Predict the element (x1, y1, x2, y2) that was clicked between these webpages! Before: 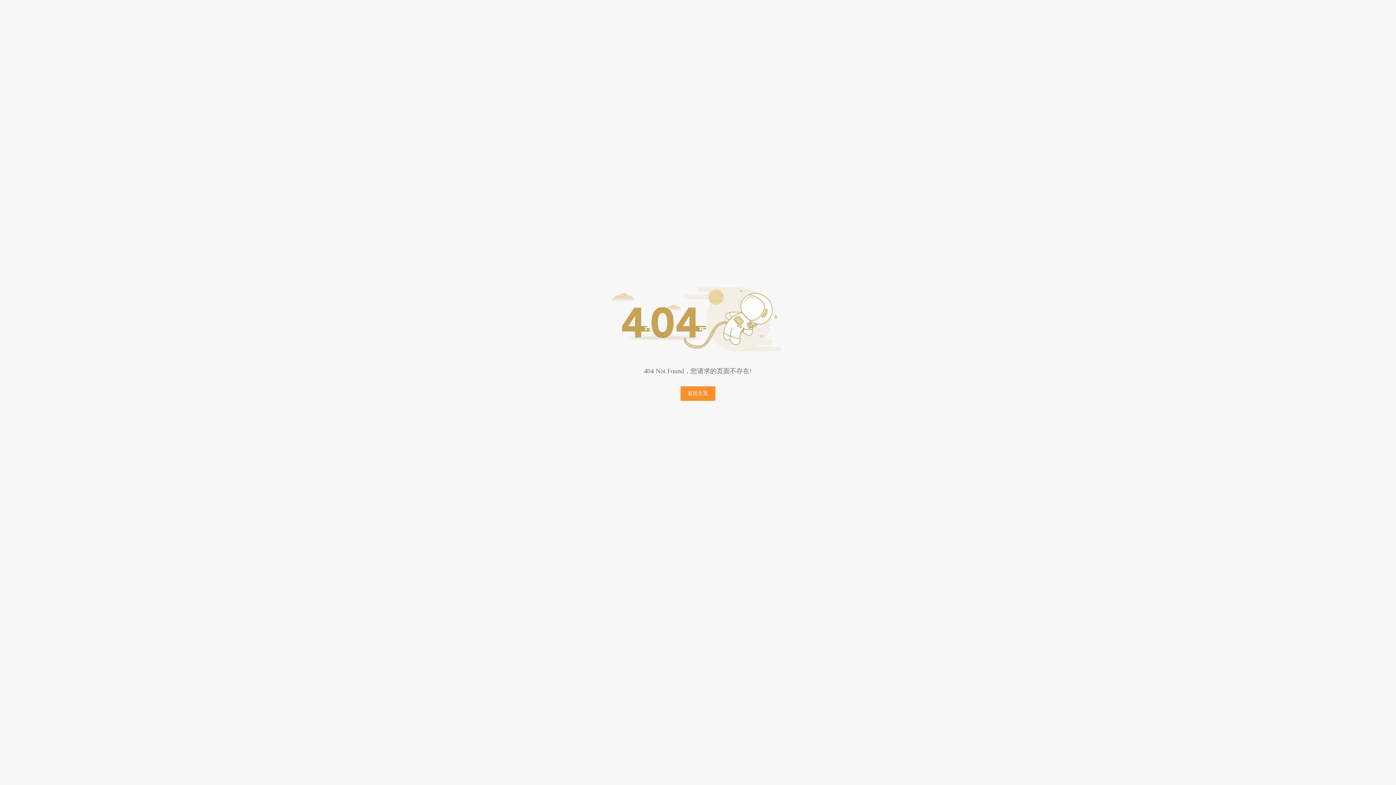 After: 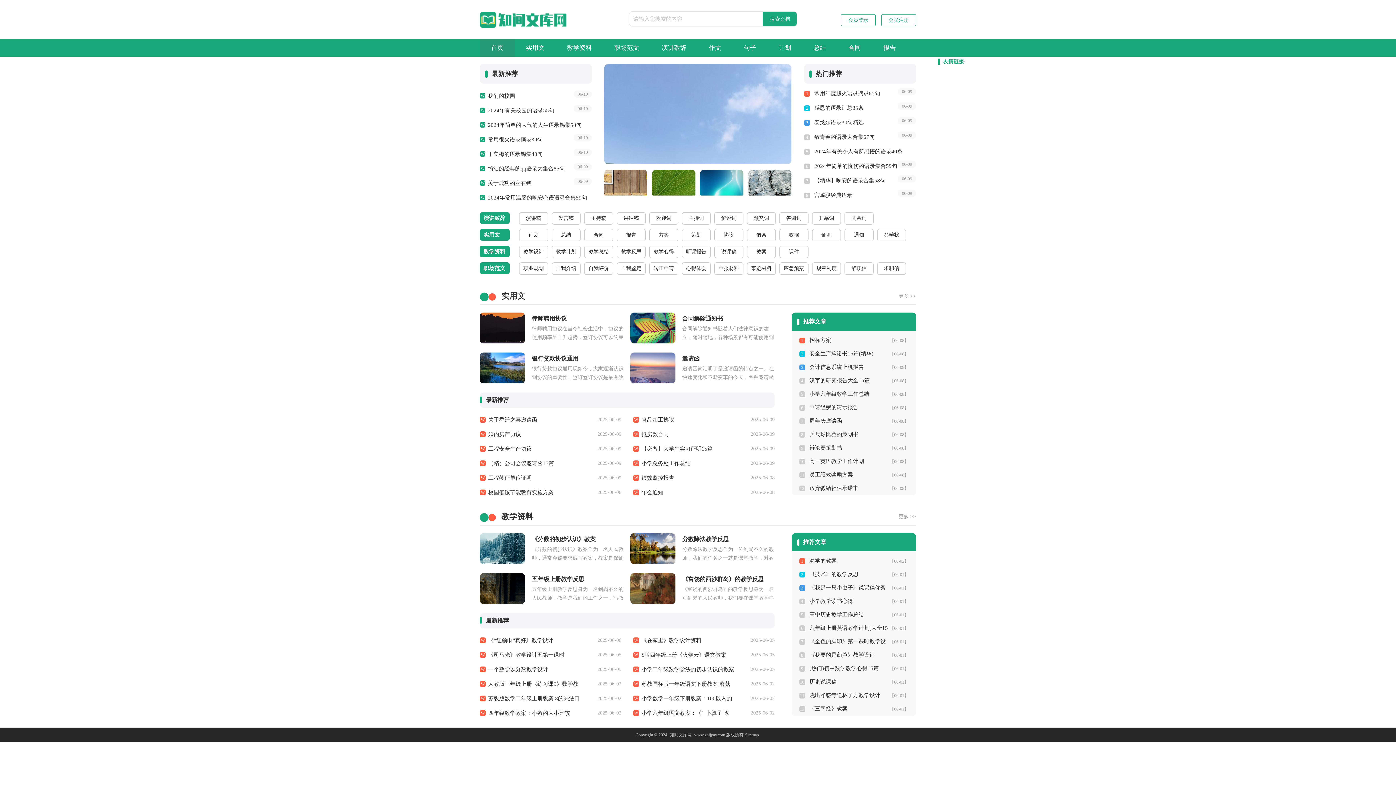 Action: bbox: (680, 386, 715, 401) label: 返回主页